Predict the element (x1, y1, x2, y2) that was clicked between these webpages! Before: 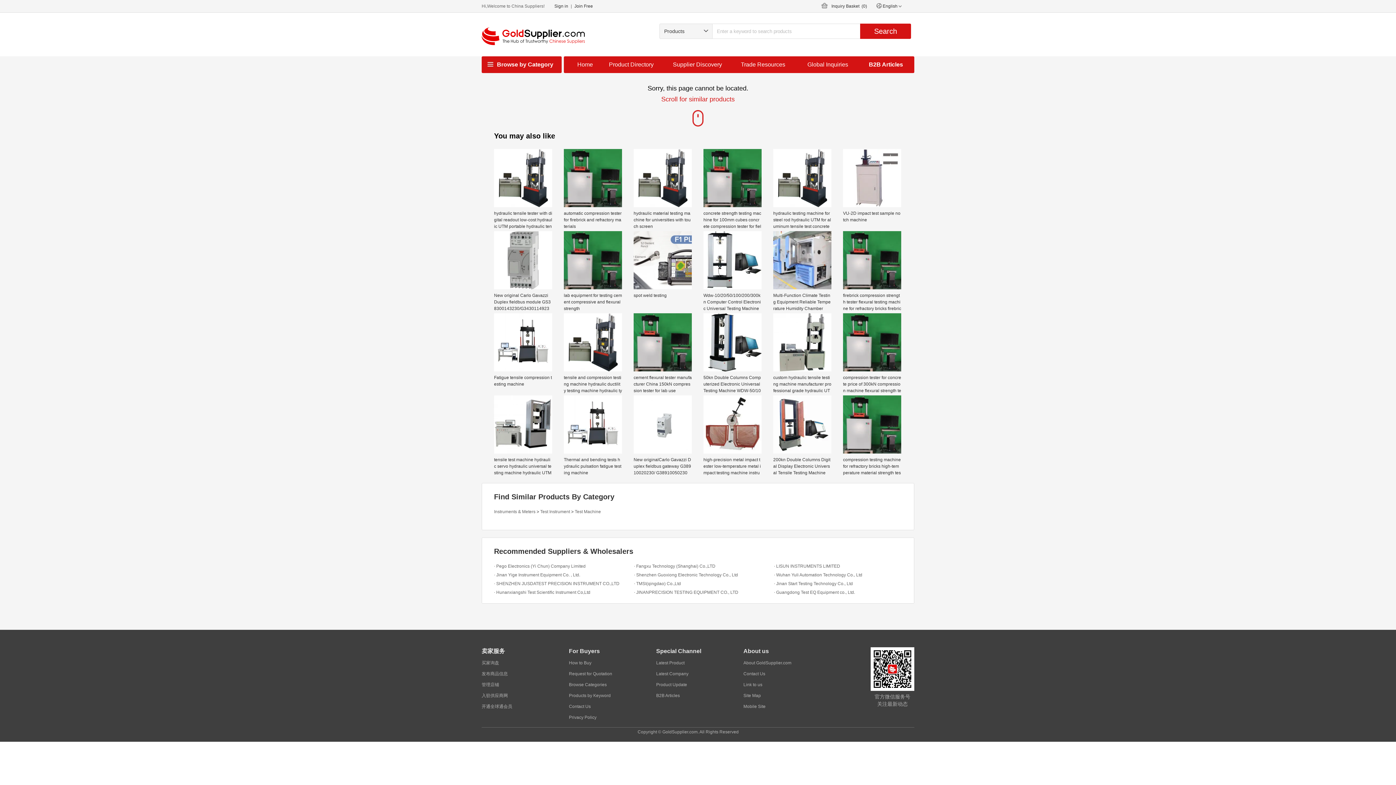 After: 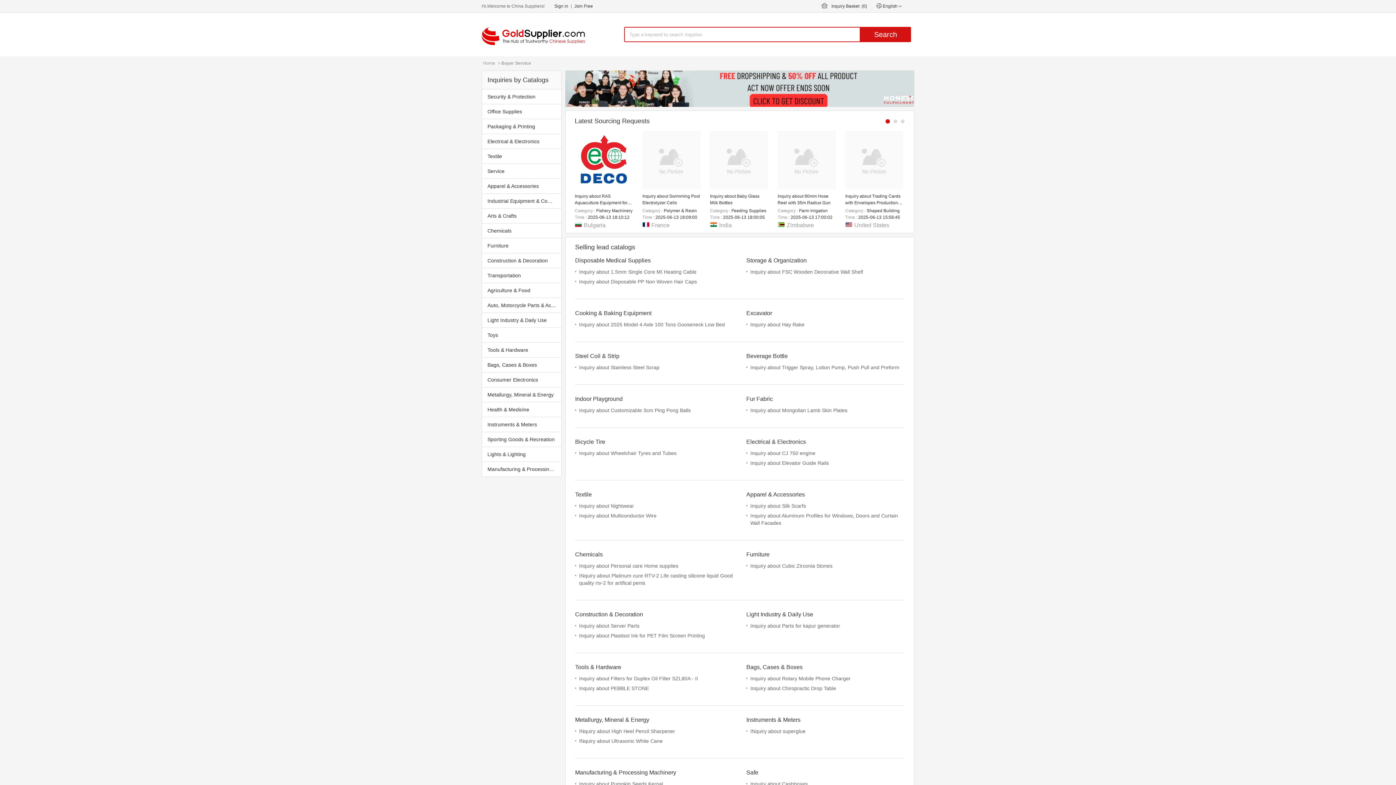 Action: bbox: (807, 61, 848, 67) label: Global Inquiries